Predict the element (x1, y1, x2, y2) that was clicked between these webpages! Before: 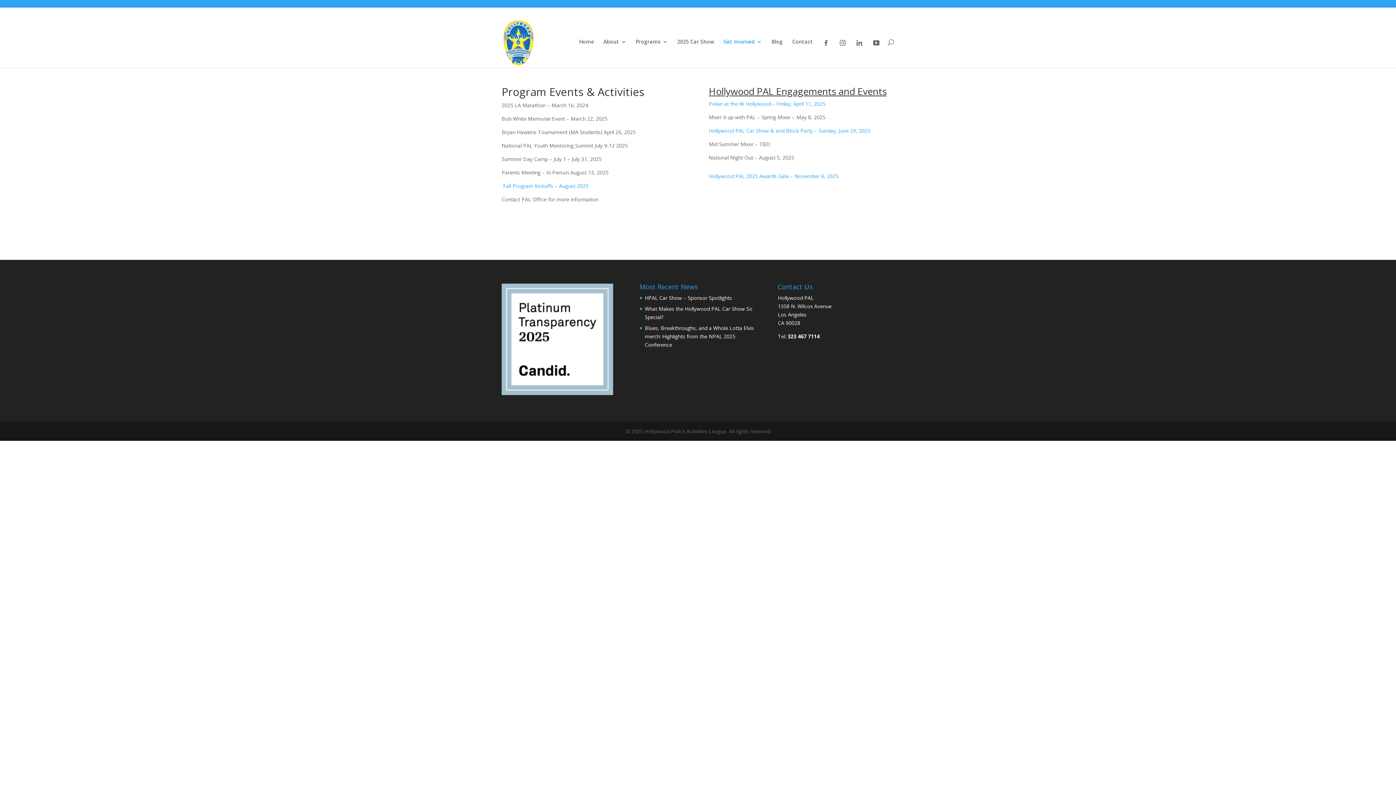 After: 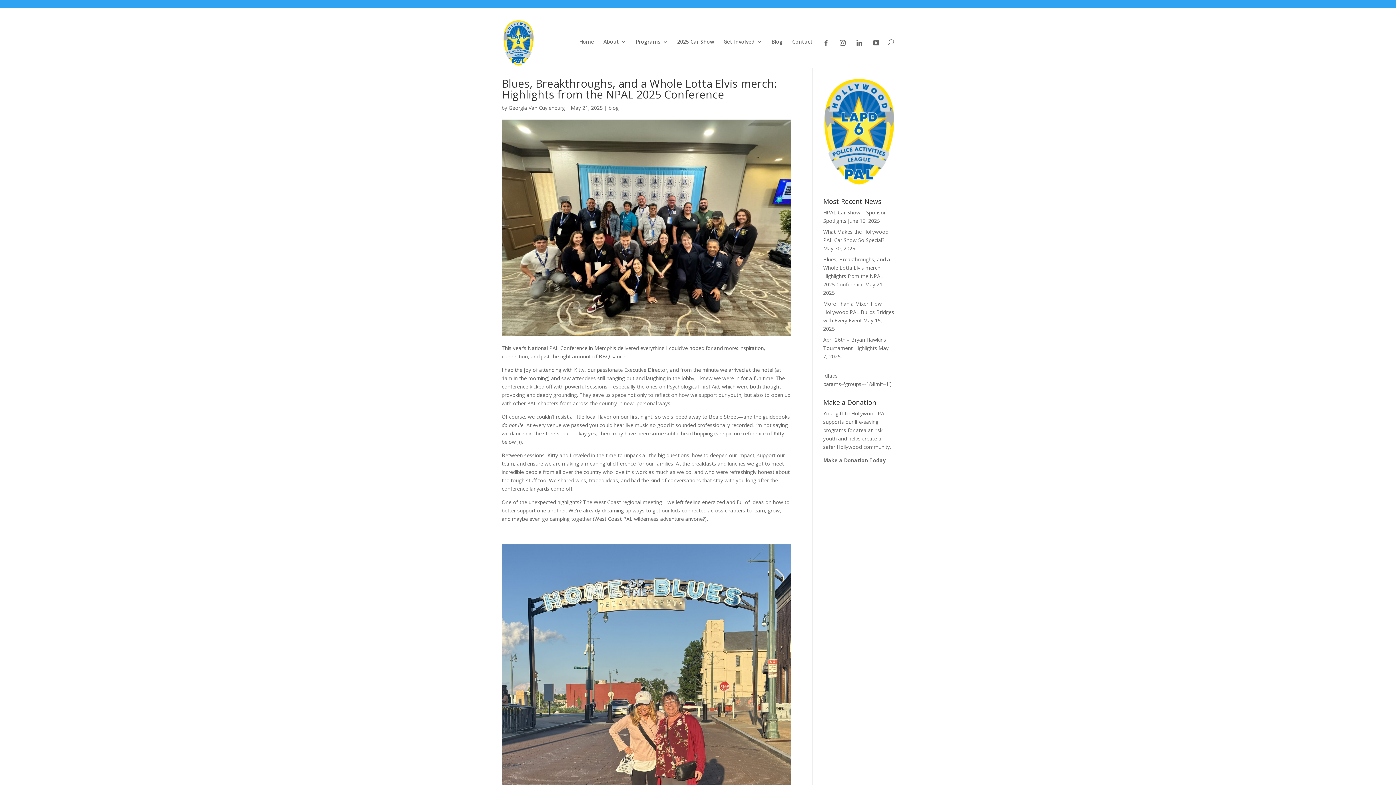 Action: label: Blues, Breakthroughs, and a Whole Lotta Elvis merch: Highlights from the NPAL 2025 Conference bbox: (645, 324, 754, 348)